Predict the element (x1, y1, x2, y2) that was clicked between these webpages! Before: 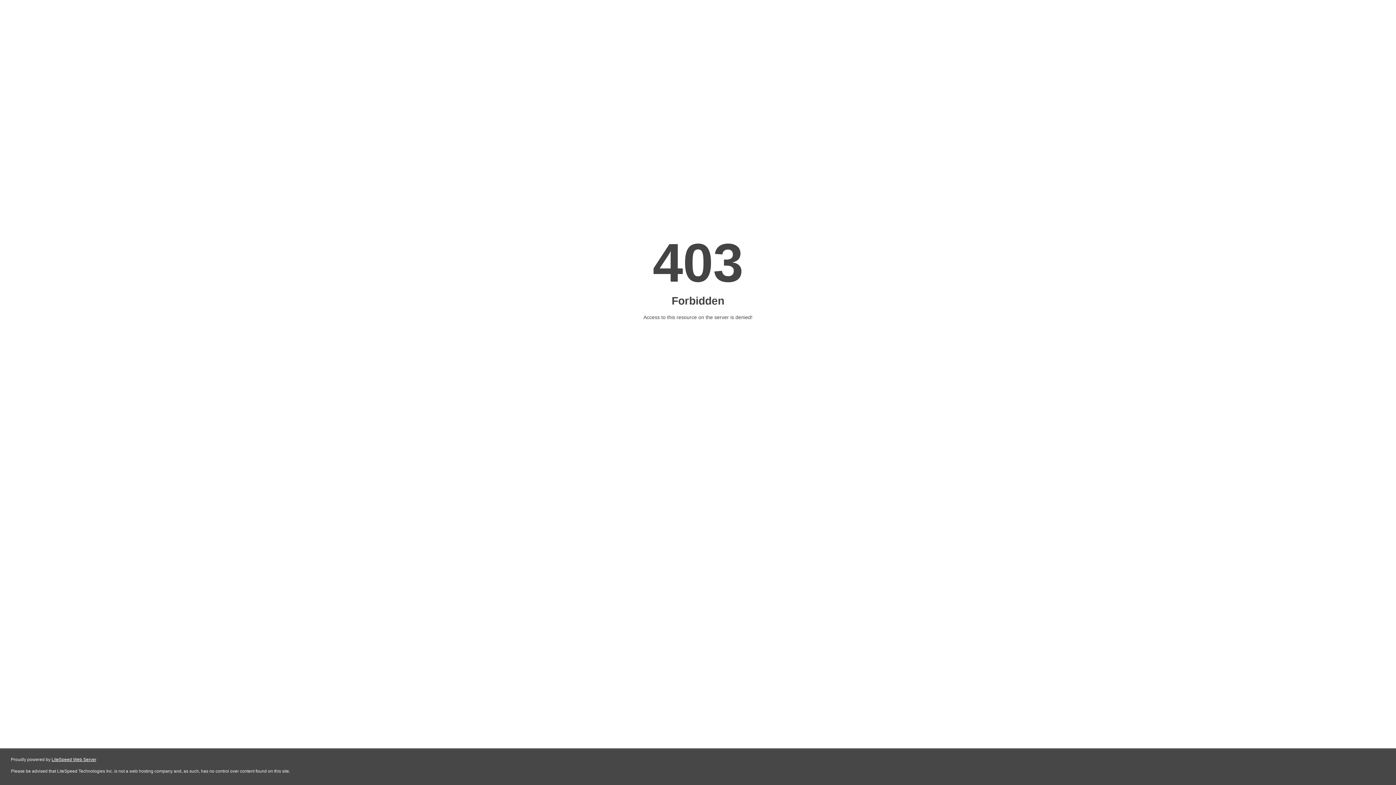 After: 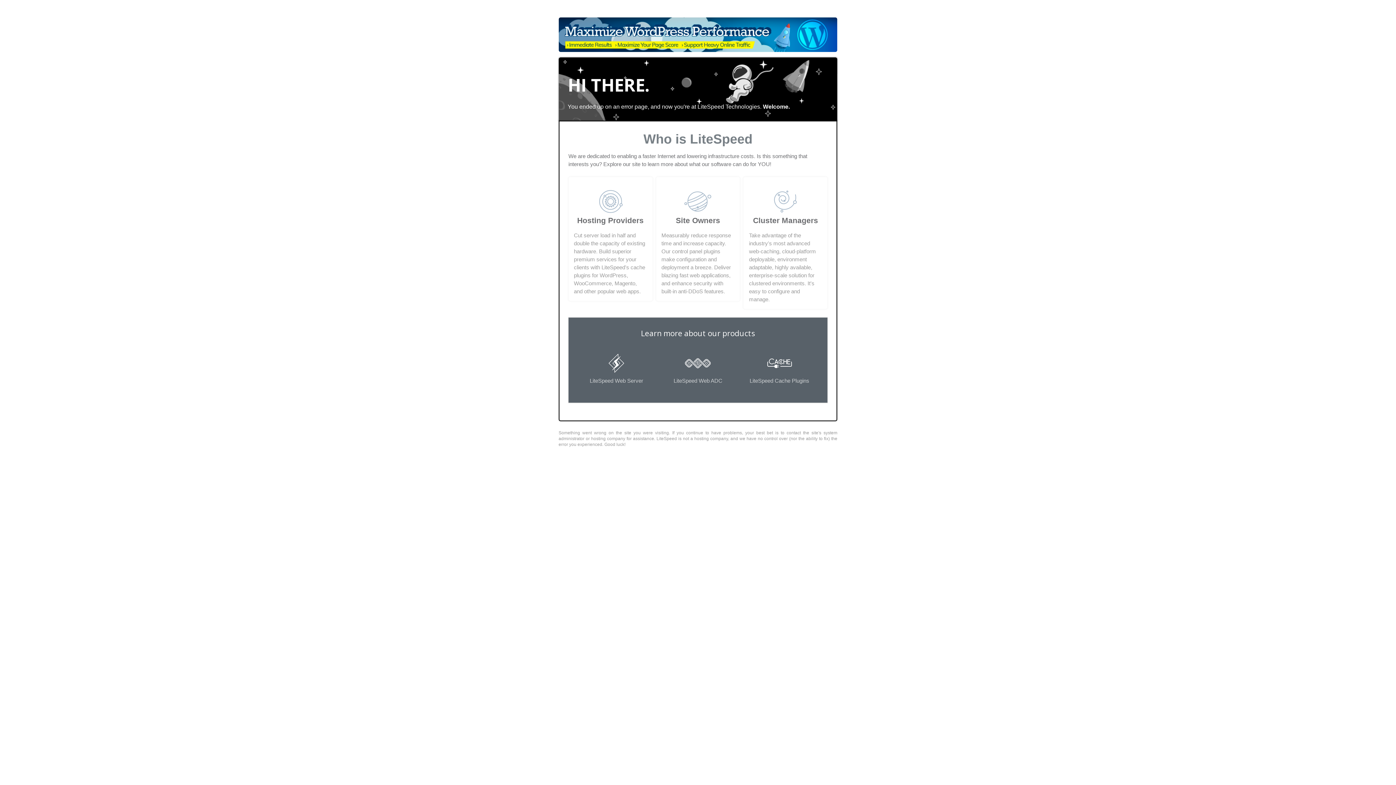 Action: label: LiteSpeed Web Server bbox: (51, 757, 96, 762)